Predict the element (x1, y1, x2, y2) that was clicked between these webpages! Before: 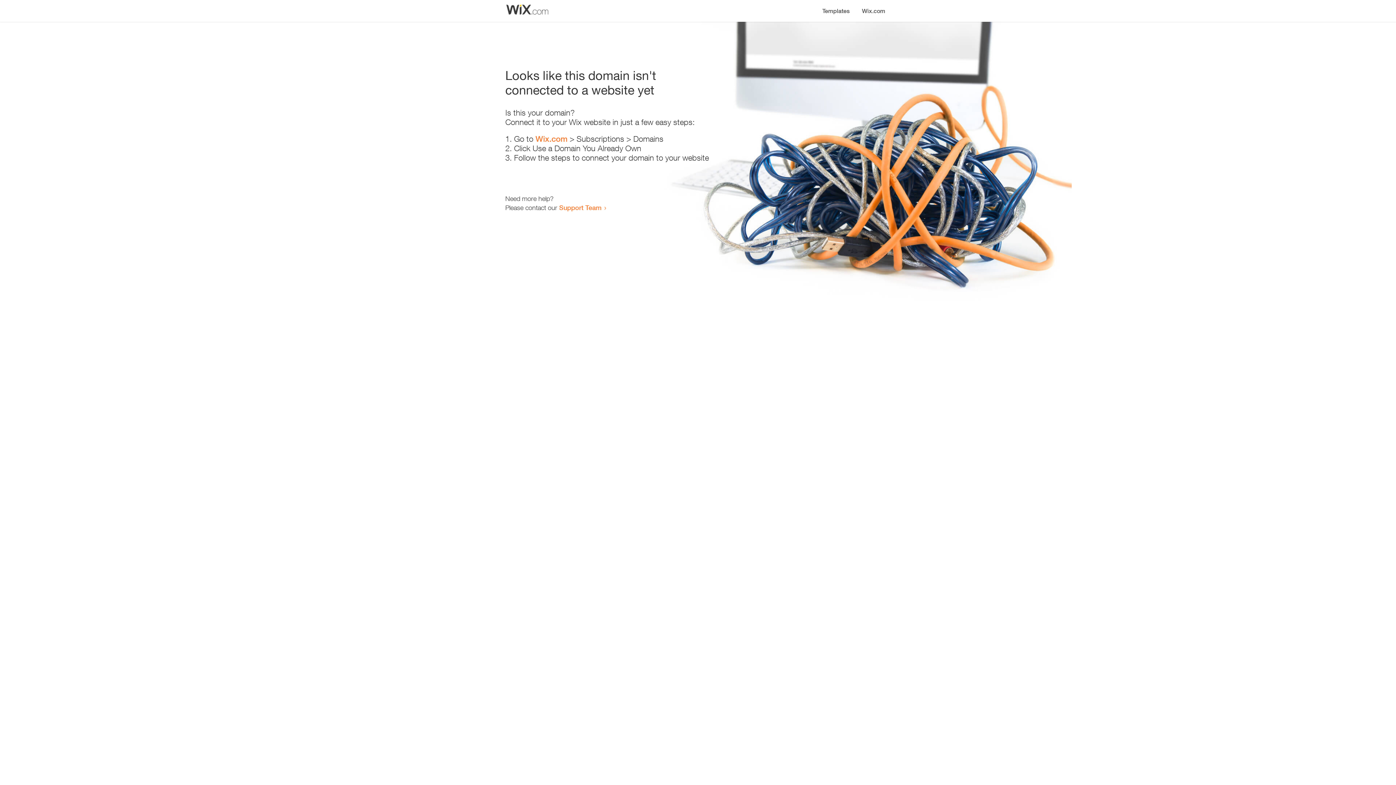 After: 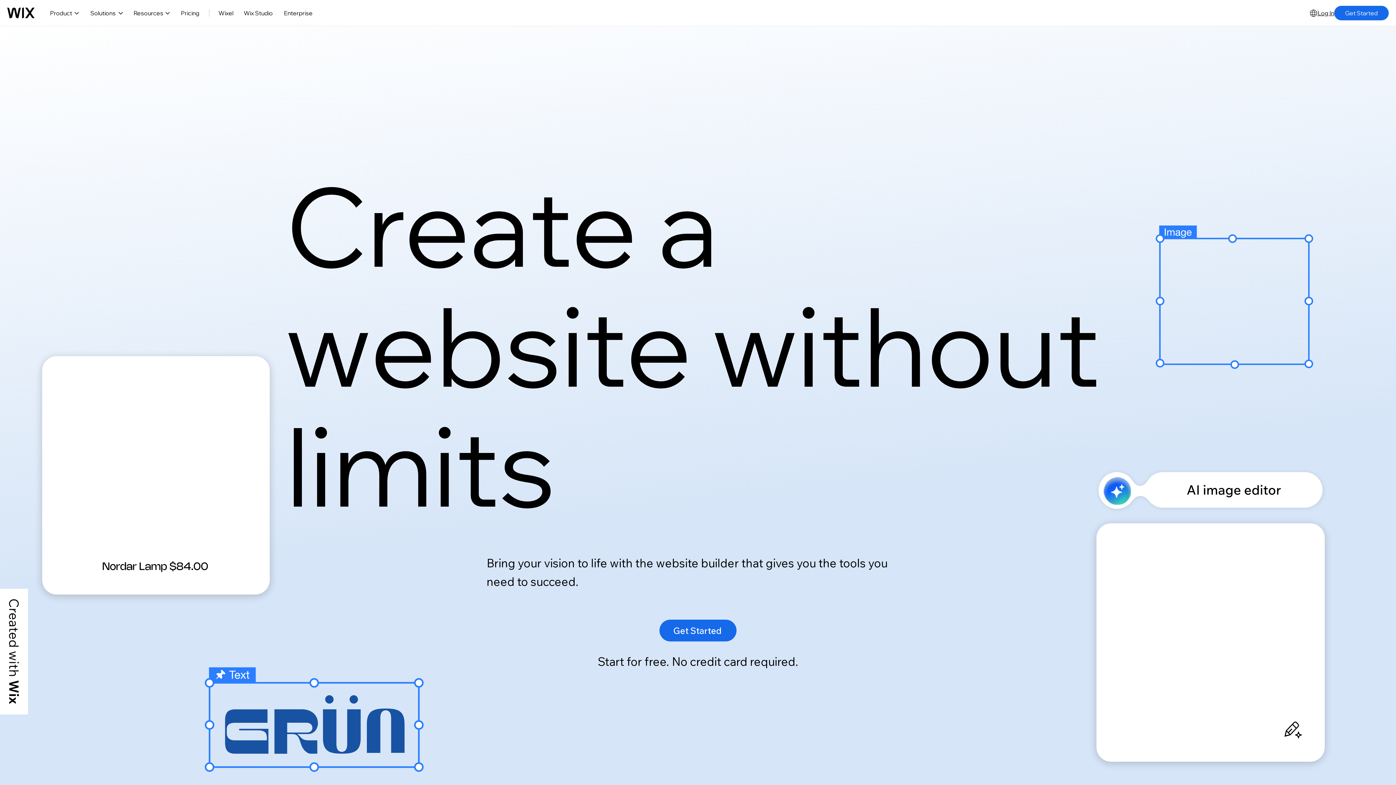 Action: bbox: (856, 0, 890, 14) label: Wix.com